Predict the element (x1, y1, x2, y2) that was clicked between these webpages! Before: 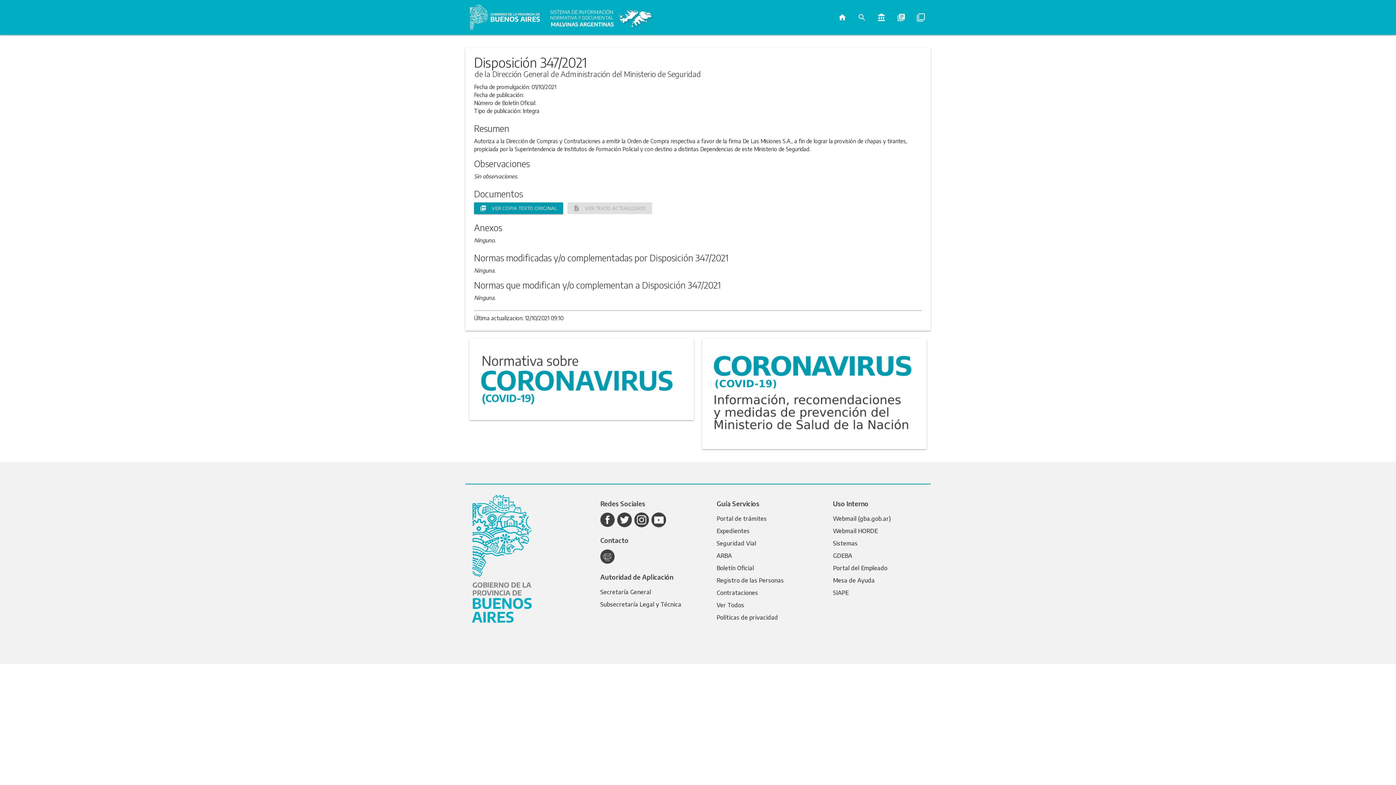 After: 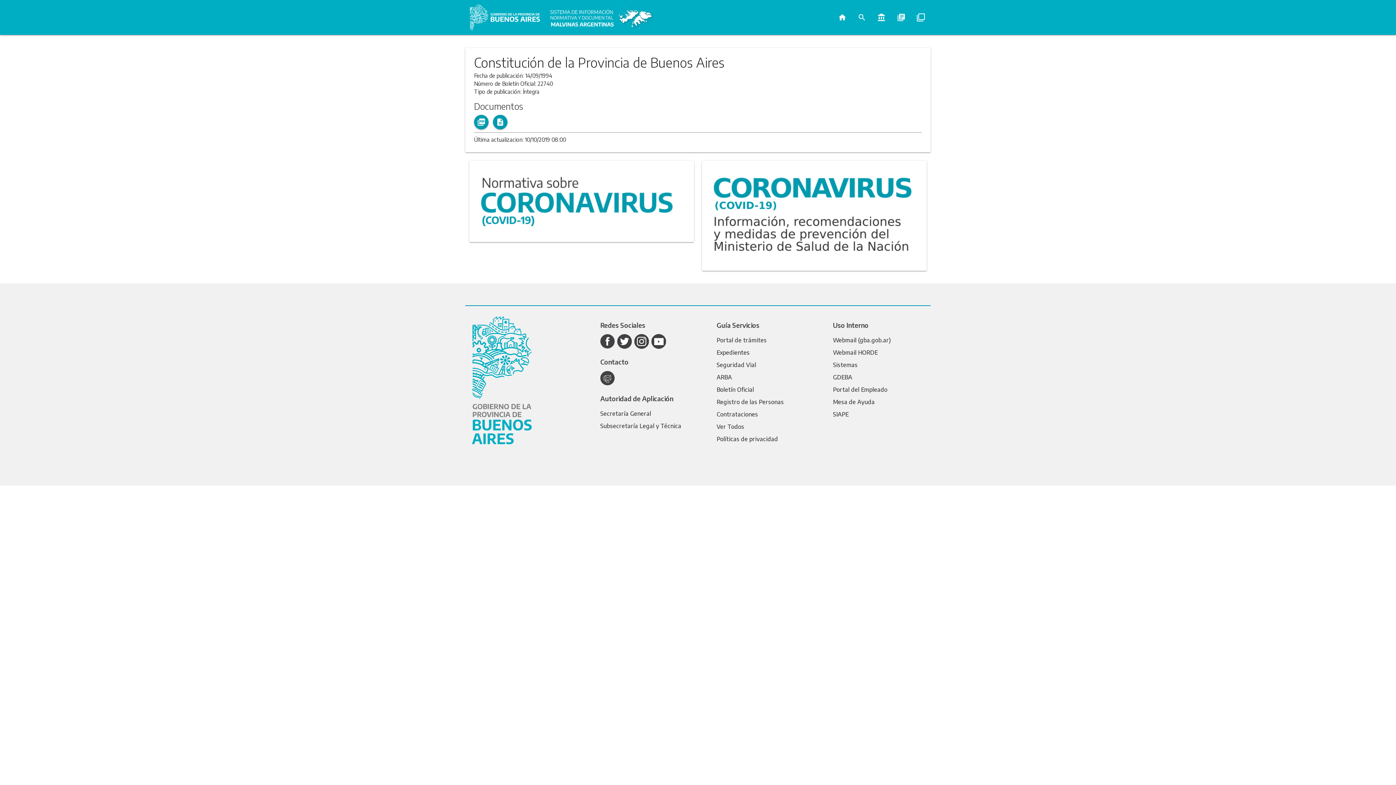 Action: label: Constitución de la Provincia de Buenos Aires bbox: (872, 5, 891, 29)